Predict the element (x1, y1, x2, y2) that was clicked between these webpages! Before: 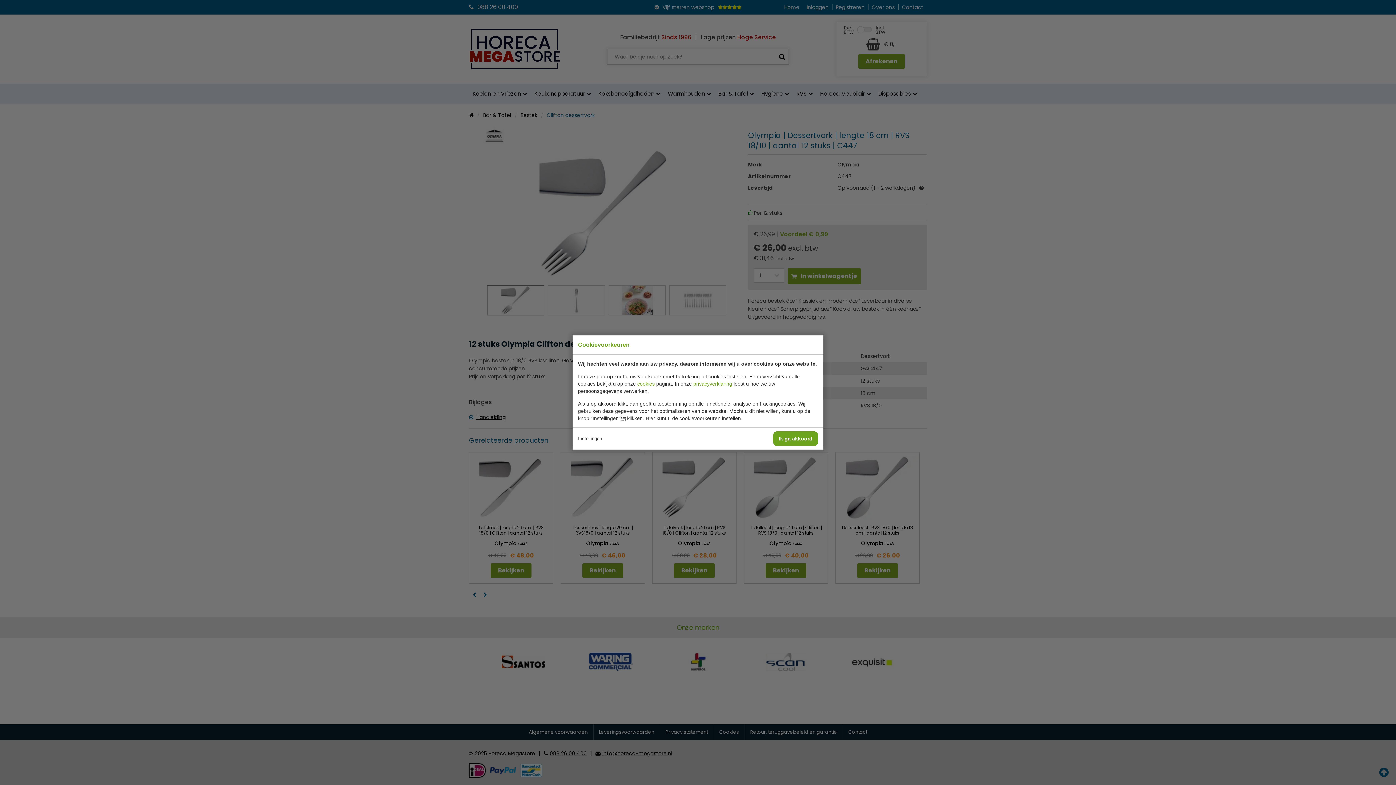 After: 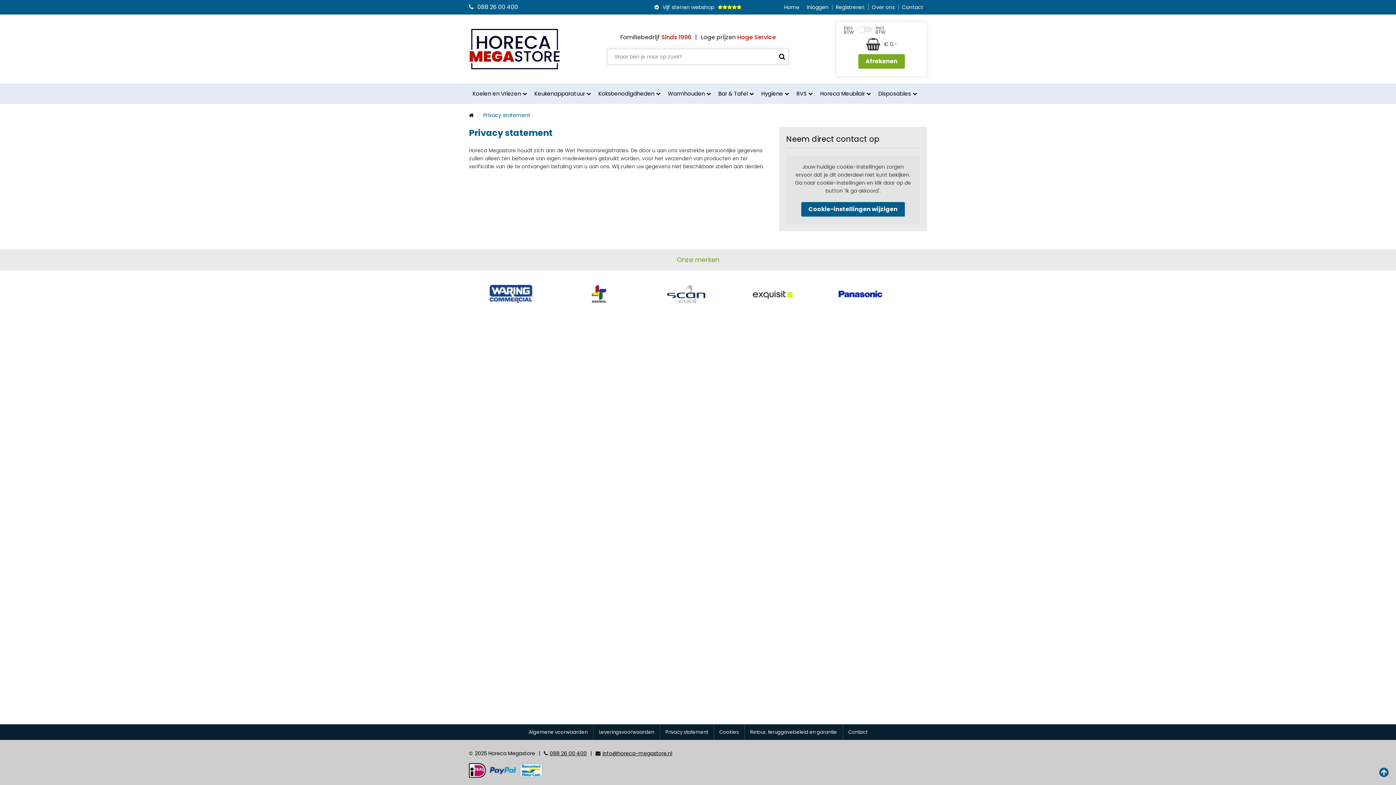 Action: bbox: (693, 381, 732, 386) label: privacyverklaring